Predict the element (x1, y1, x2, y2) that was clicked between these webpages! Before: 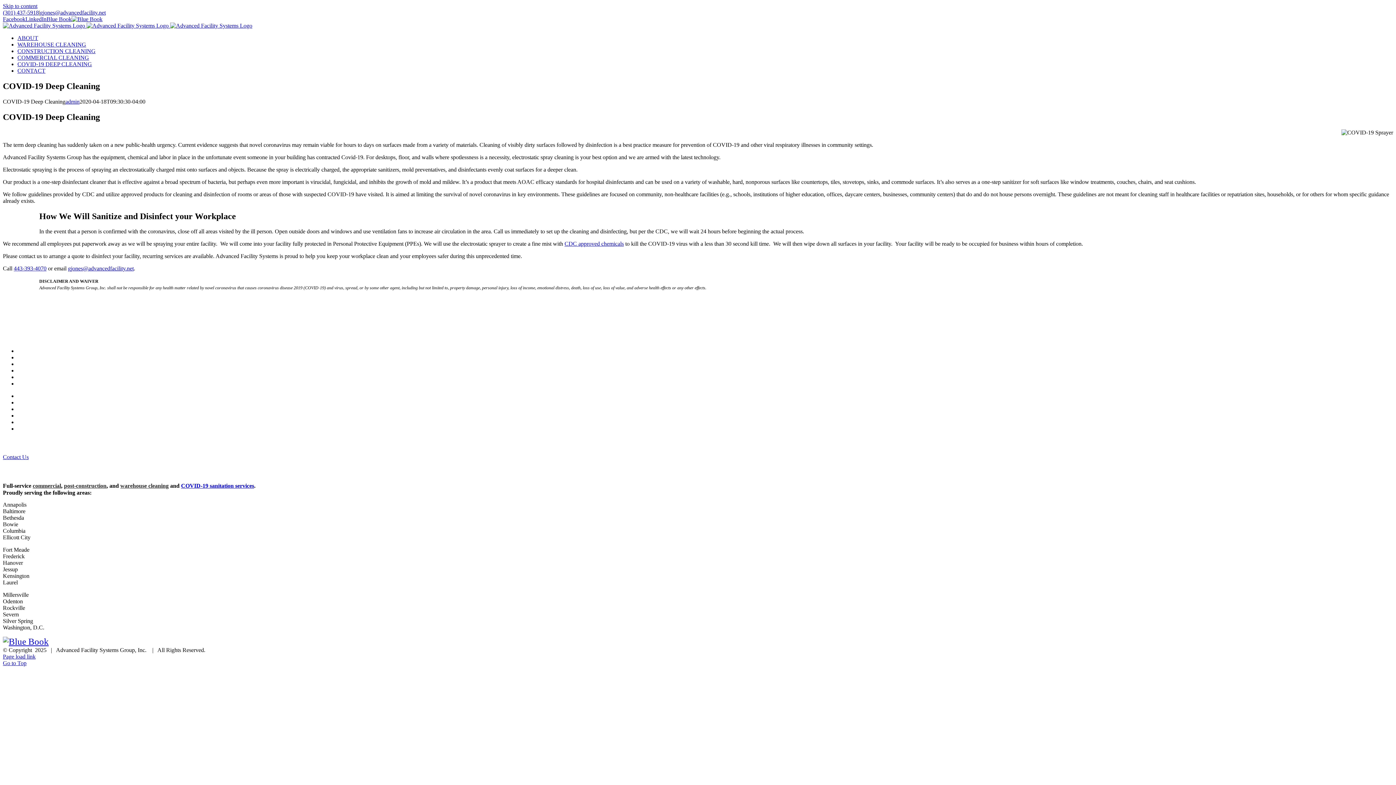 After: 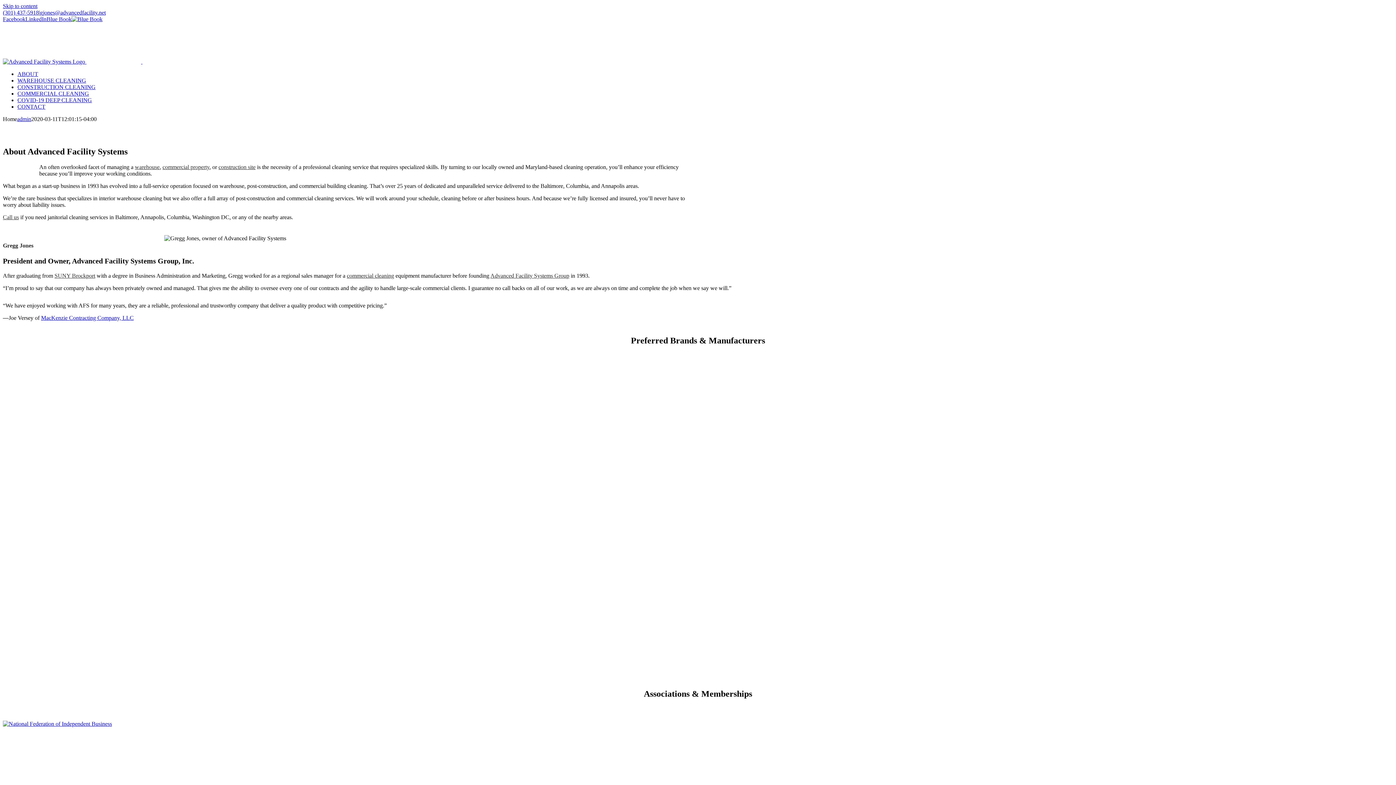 Action: label: admin bbox: (65, 98, 79, 104)